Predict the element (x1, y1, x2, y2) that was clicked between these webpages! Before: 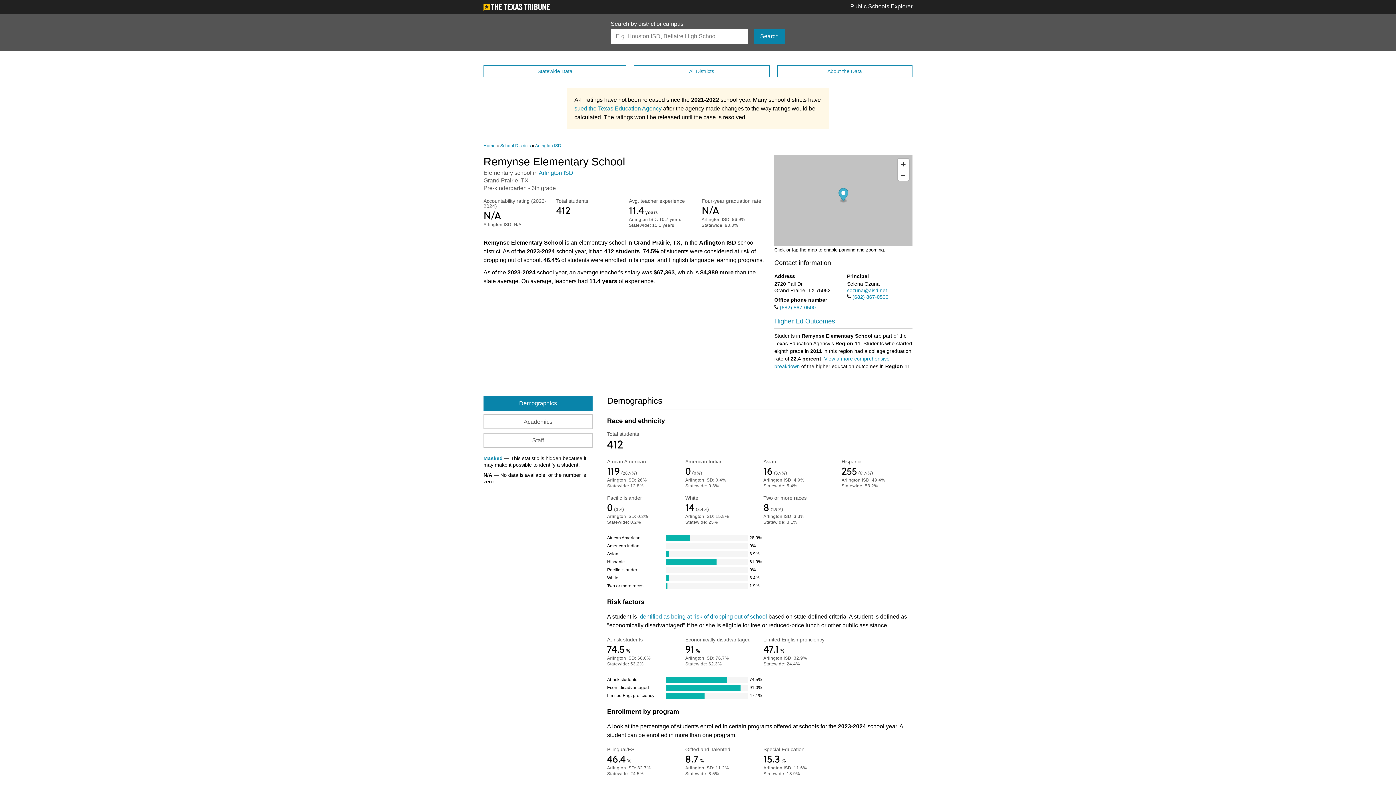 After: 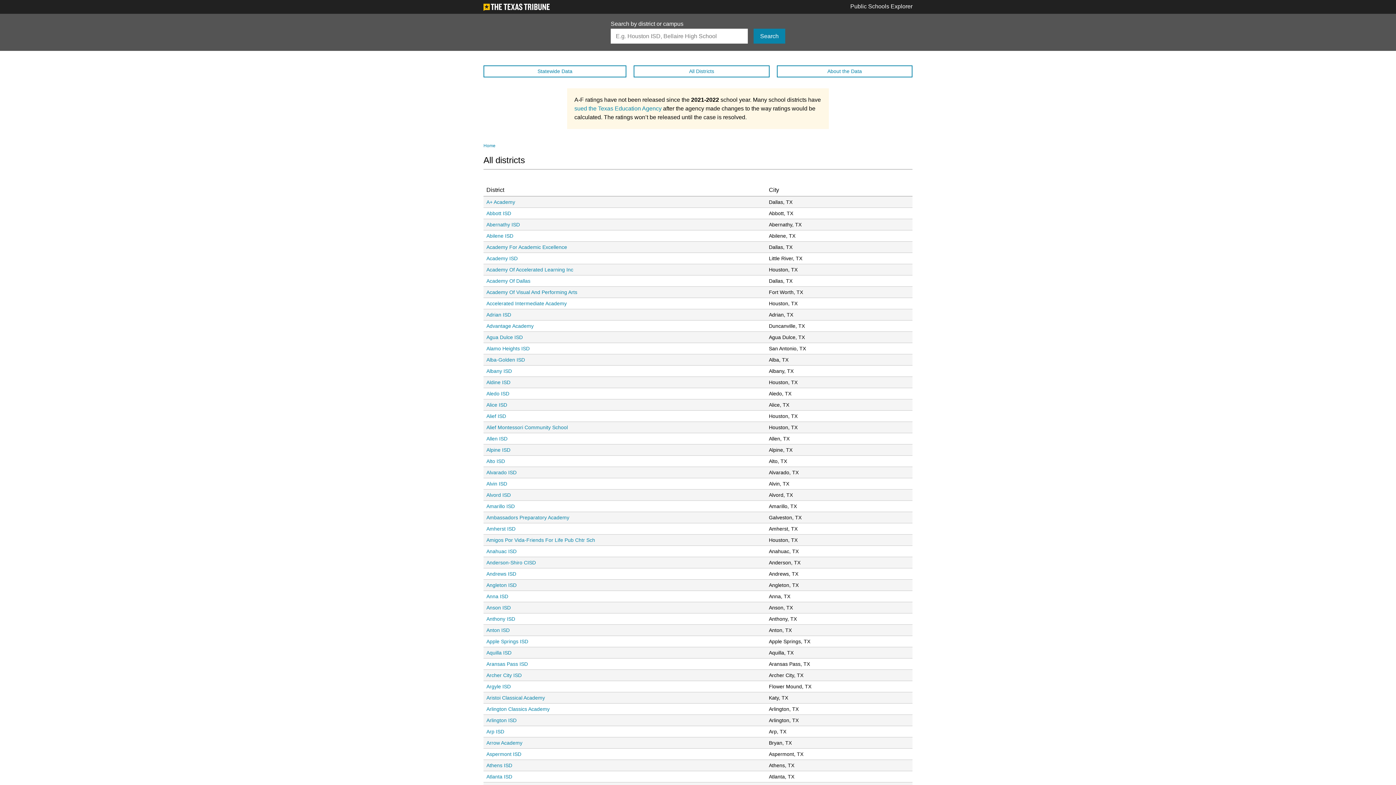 Action: label: School Districts bbox: (500, 143, 530, 148)